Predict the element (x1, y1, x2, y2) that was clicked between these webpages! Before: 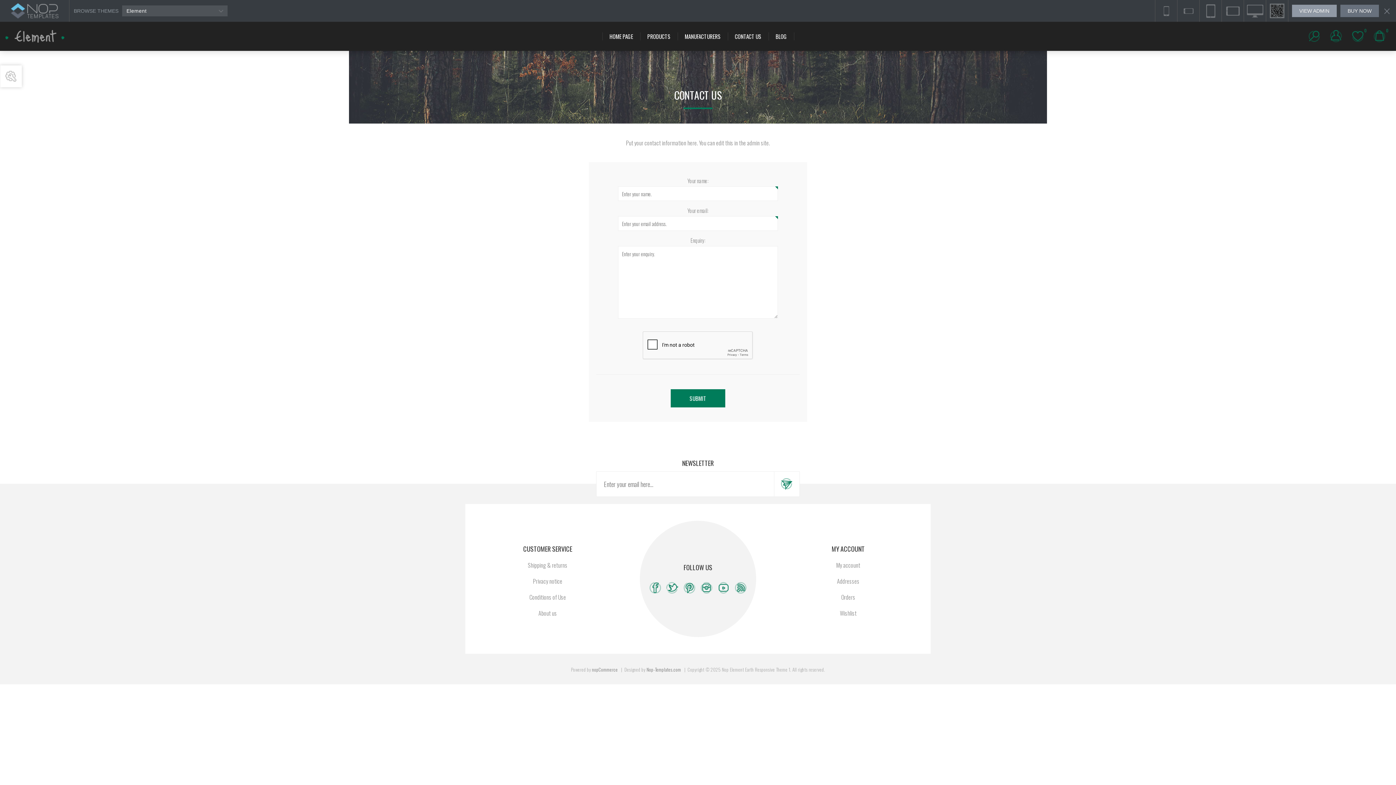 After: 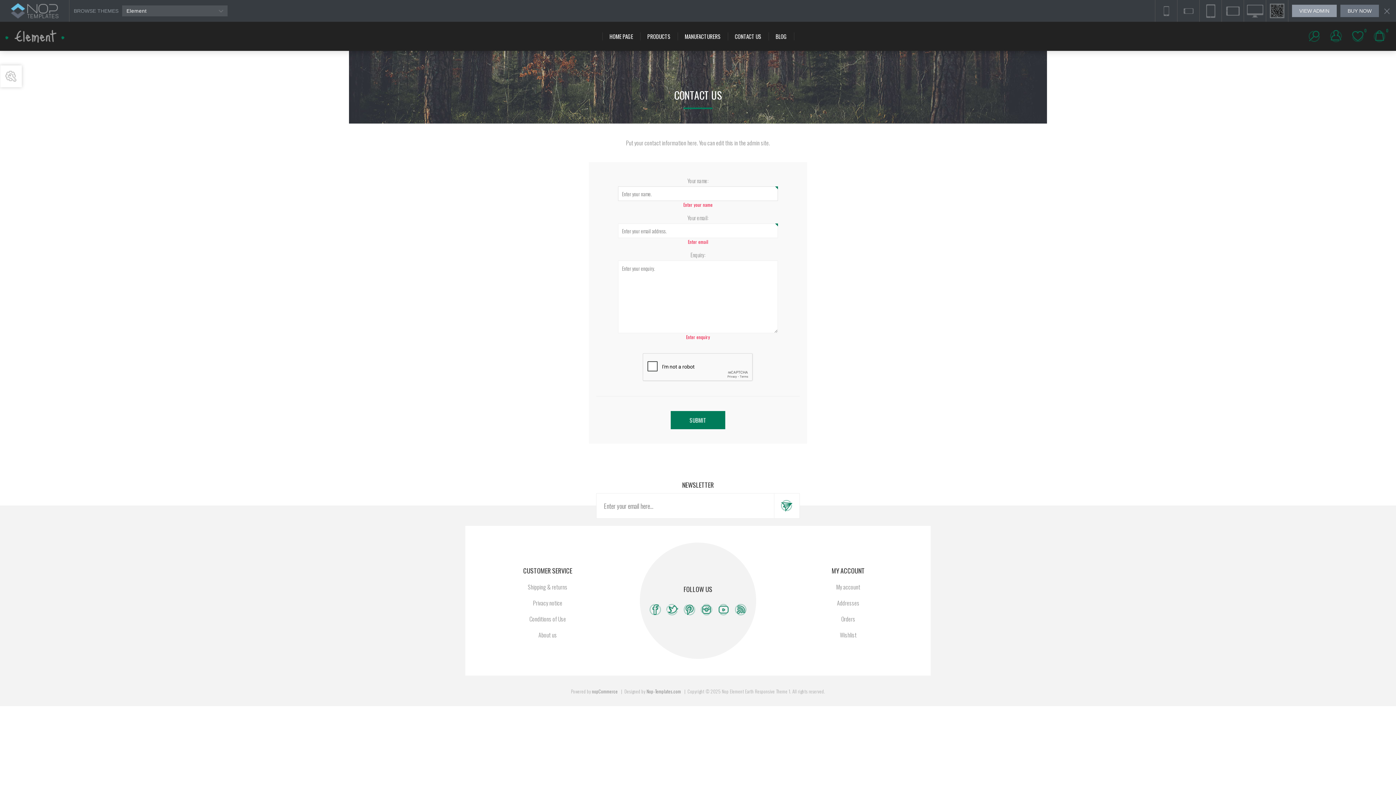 Action: bbox: (670, 389, 725, 407) label: SUBMIT